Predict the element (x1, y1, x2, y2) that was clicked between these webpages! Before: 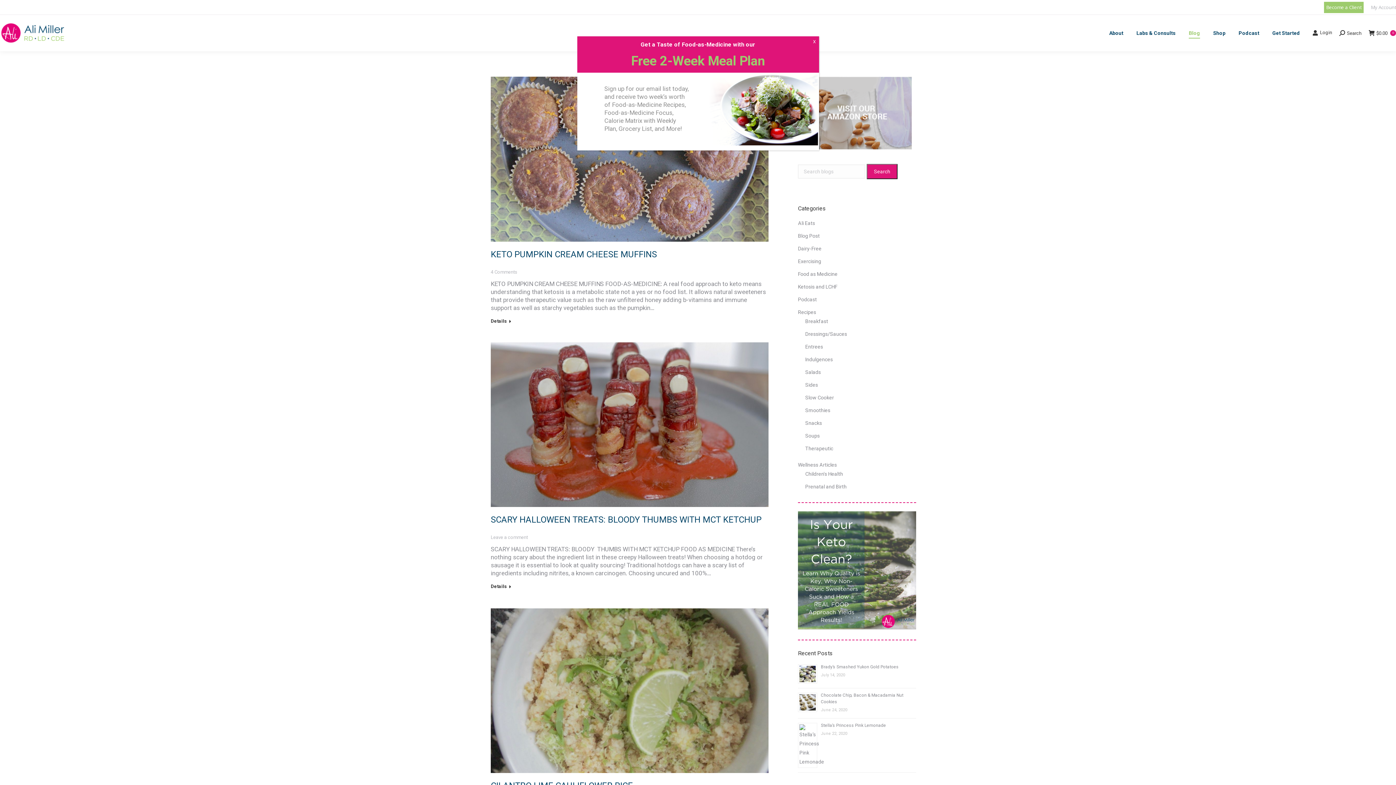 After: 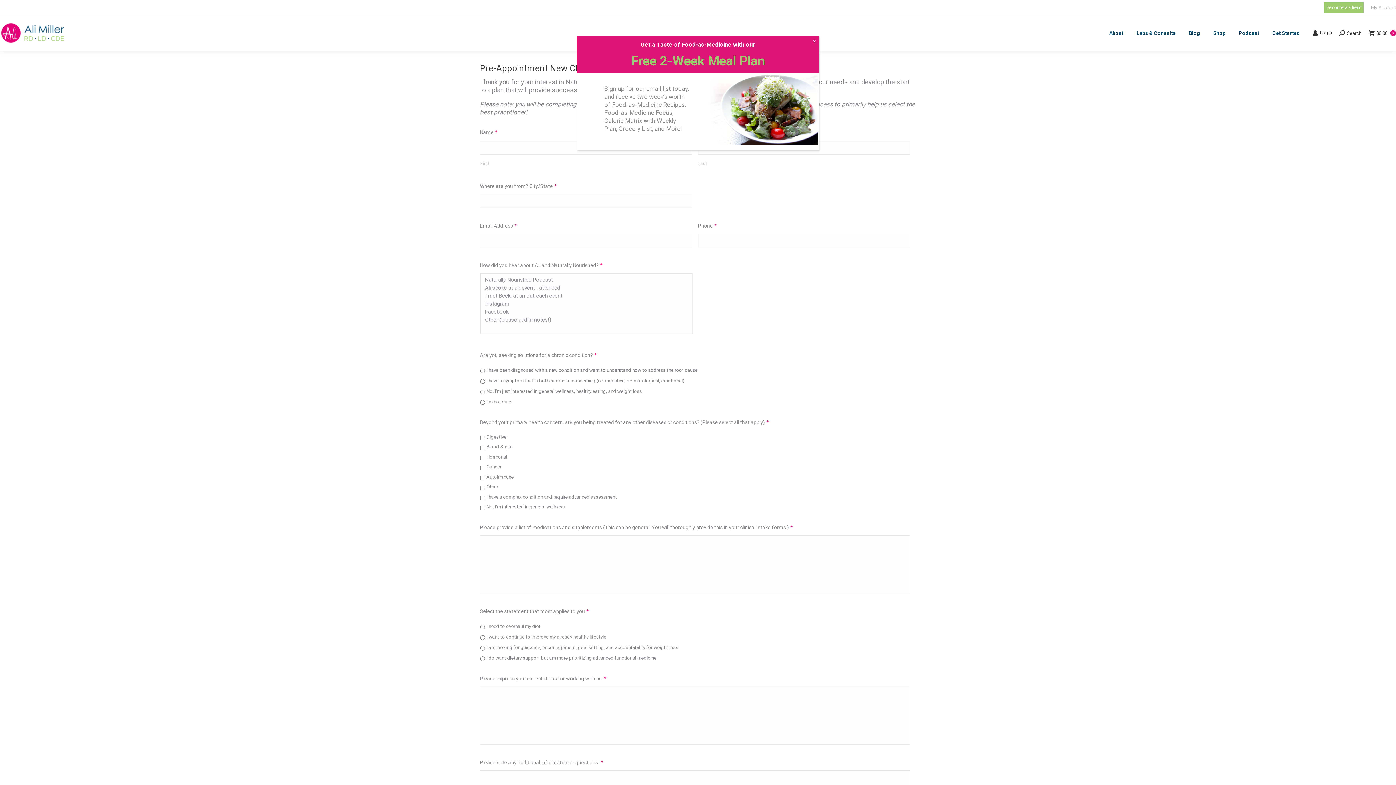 Action: bbox: (1324, 1, 1364, 13) label: Become a Client